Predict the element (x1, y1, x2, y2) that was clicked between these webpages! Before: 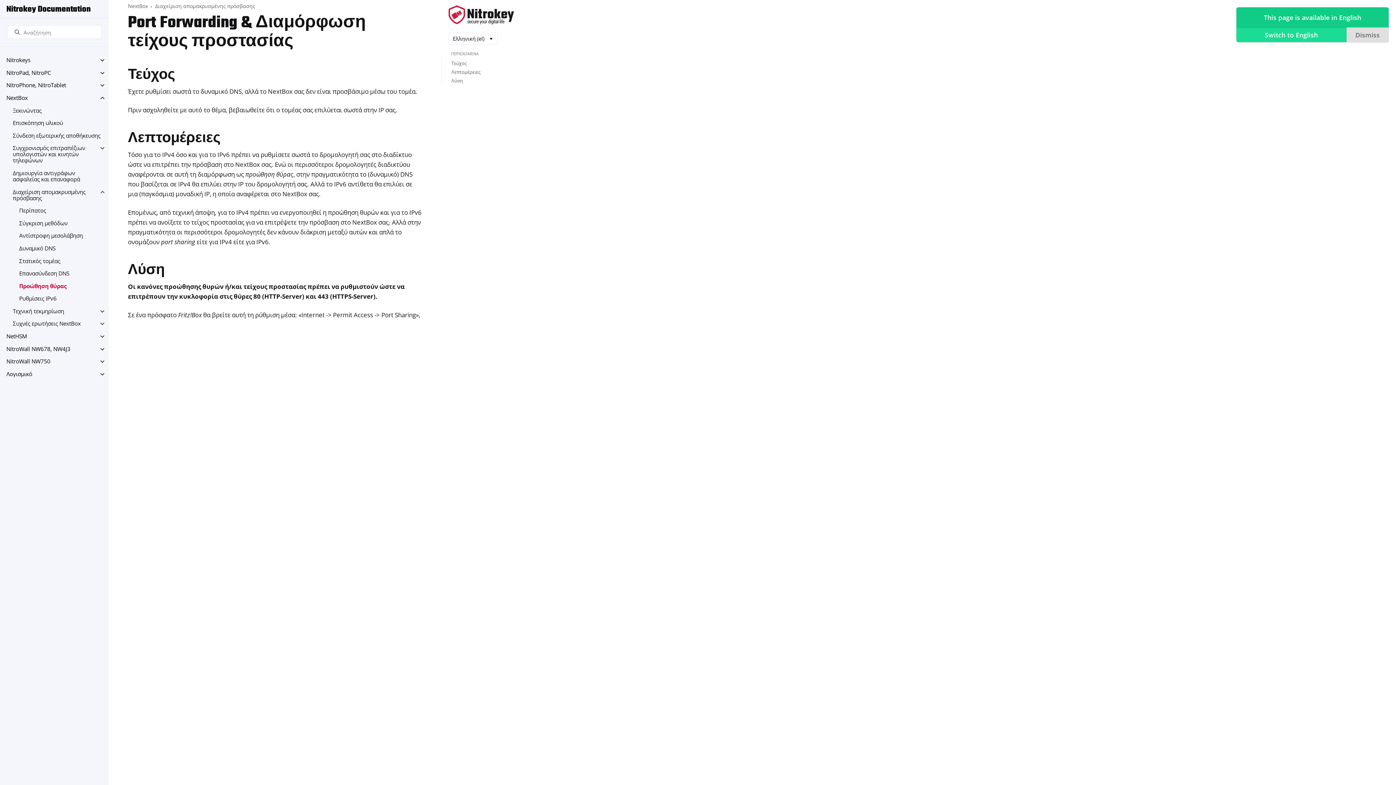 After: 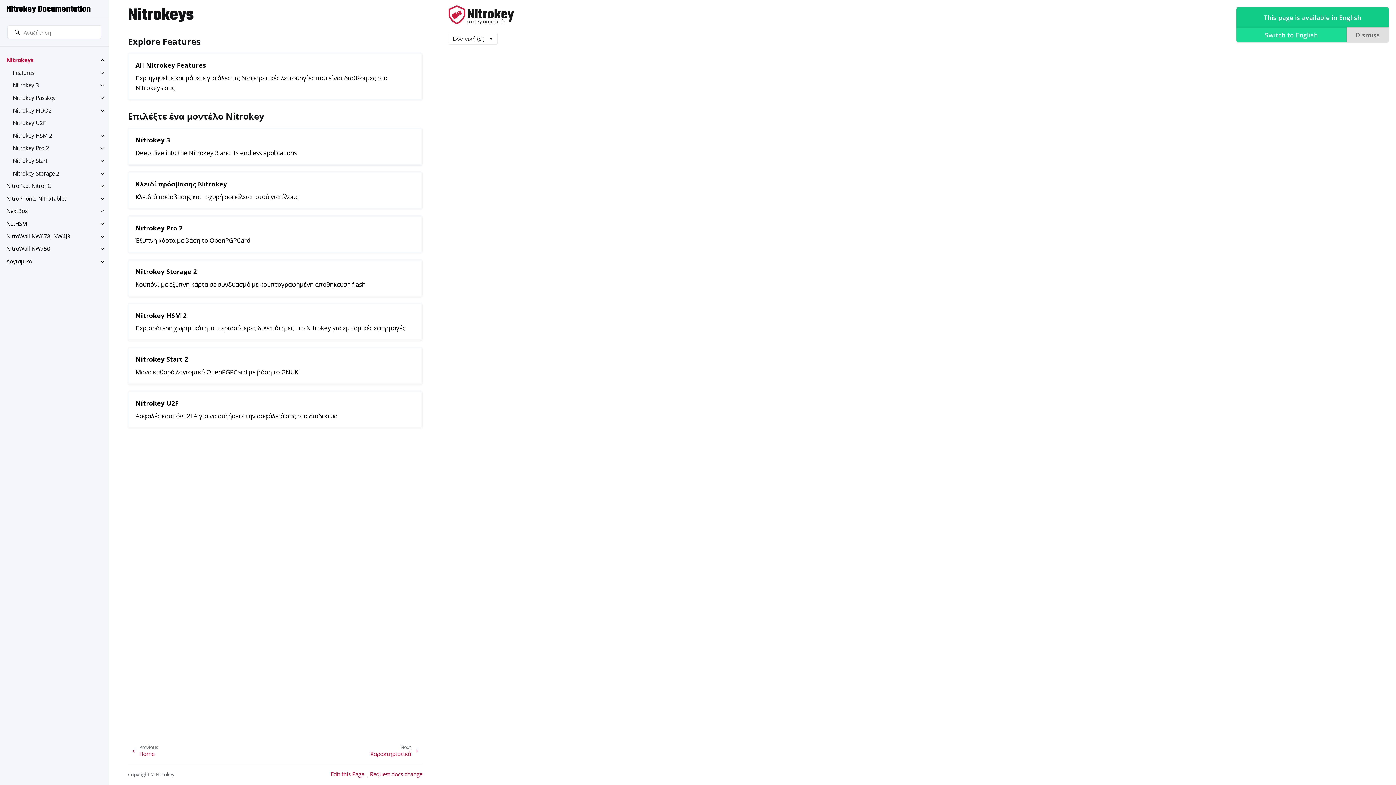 Action: label: Nitrokeys bbox: (0, 53, 108, 66)